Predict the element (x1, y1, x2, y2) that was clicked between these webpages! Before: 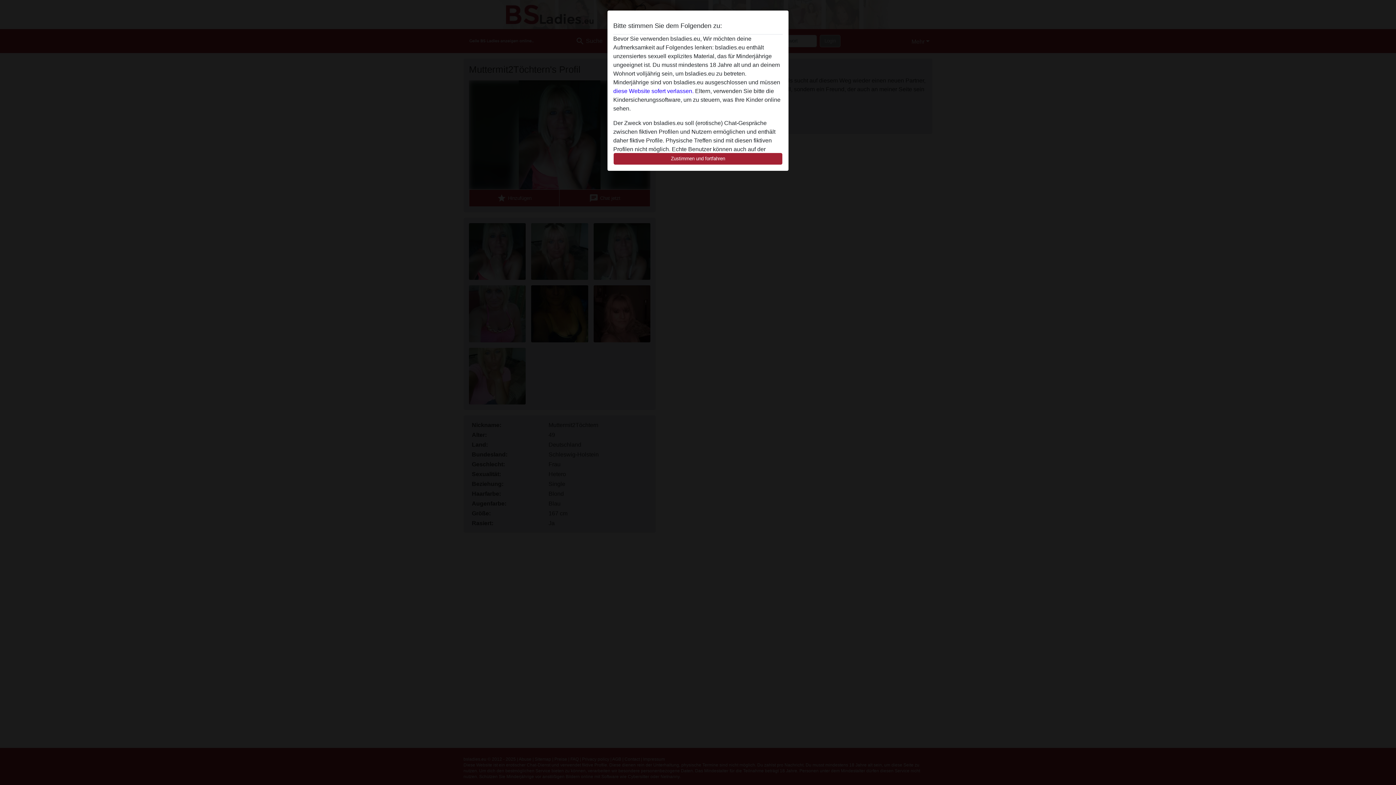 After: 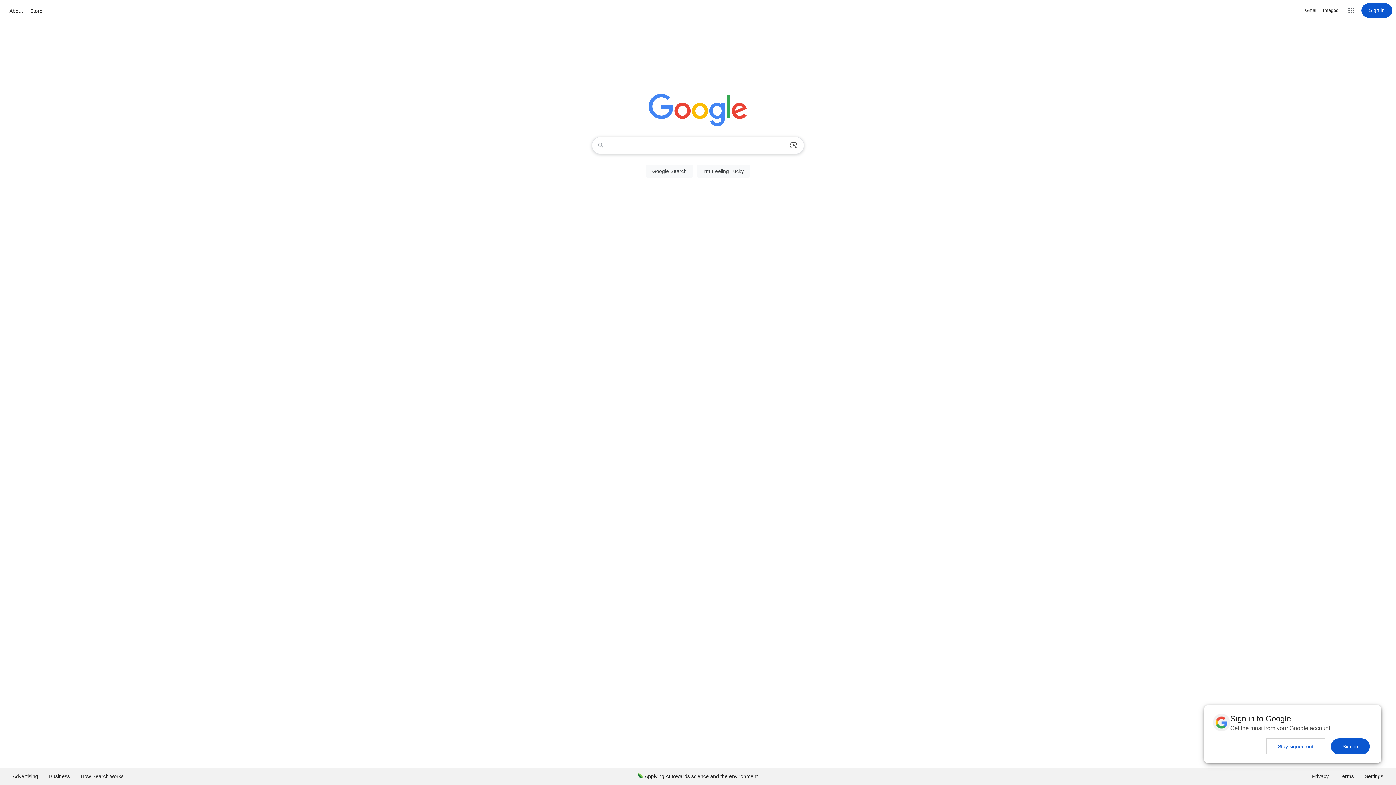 Action: label: diese Website sofert verlassen. bbox: (613, 88, 693, 94)